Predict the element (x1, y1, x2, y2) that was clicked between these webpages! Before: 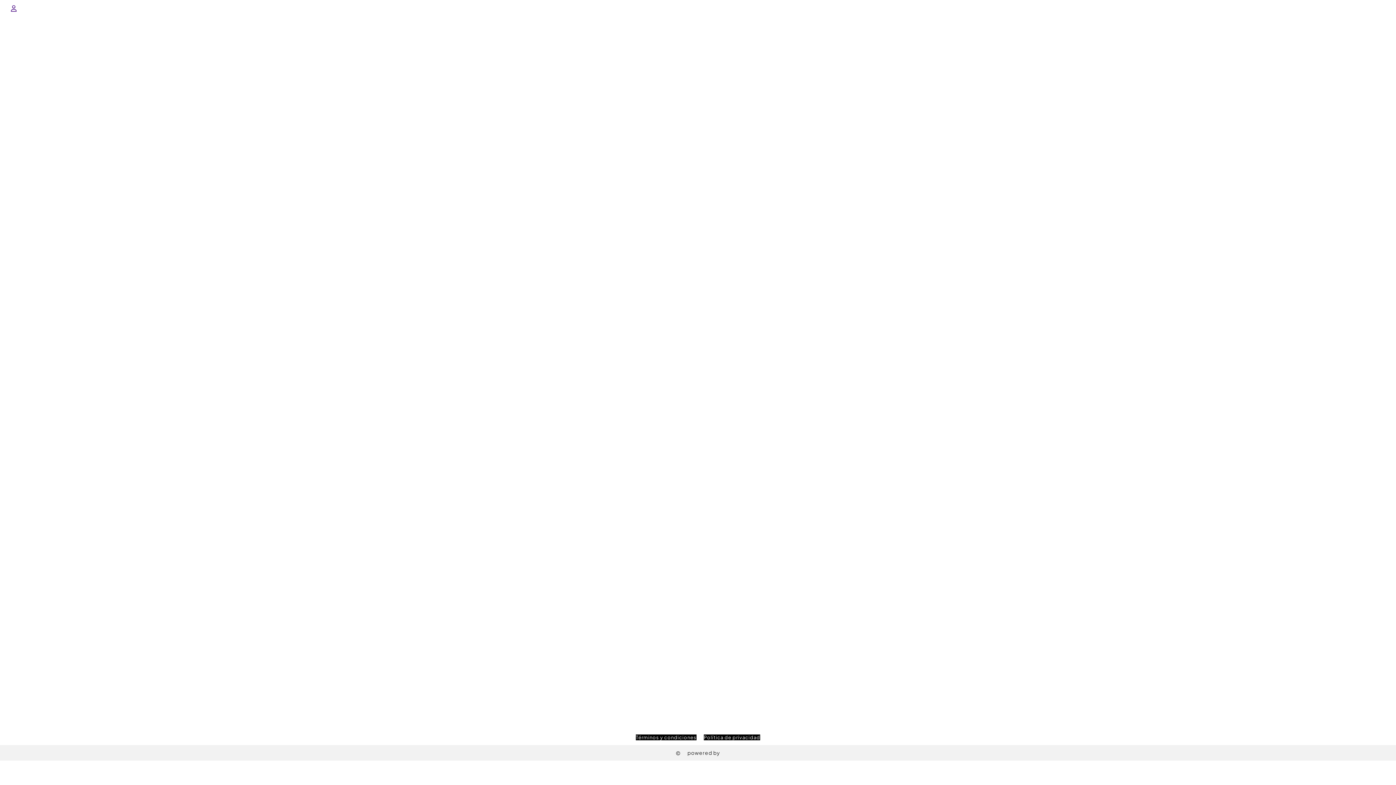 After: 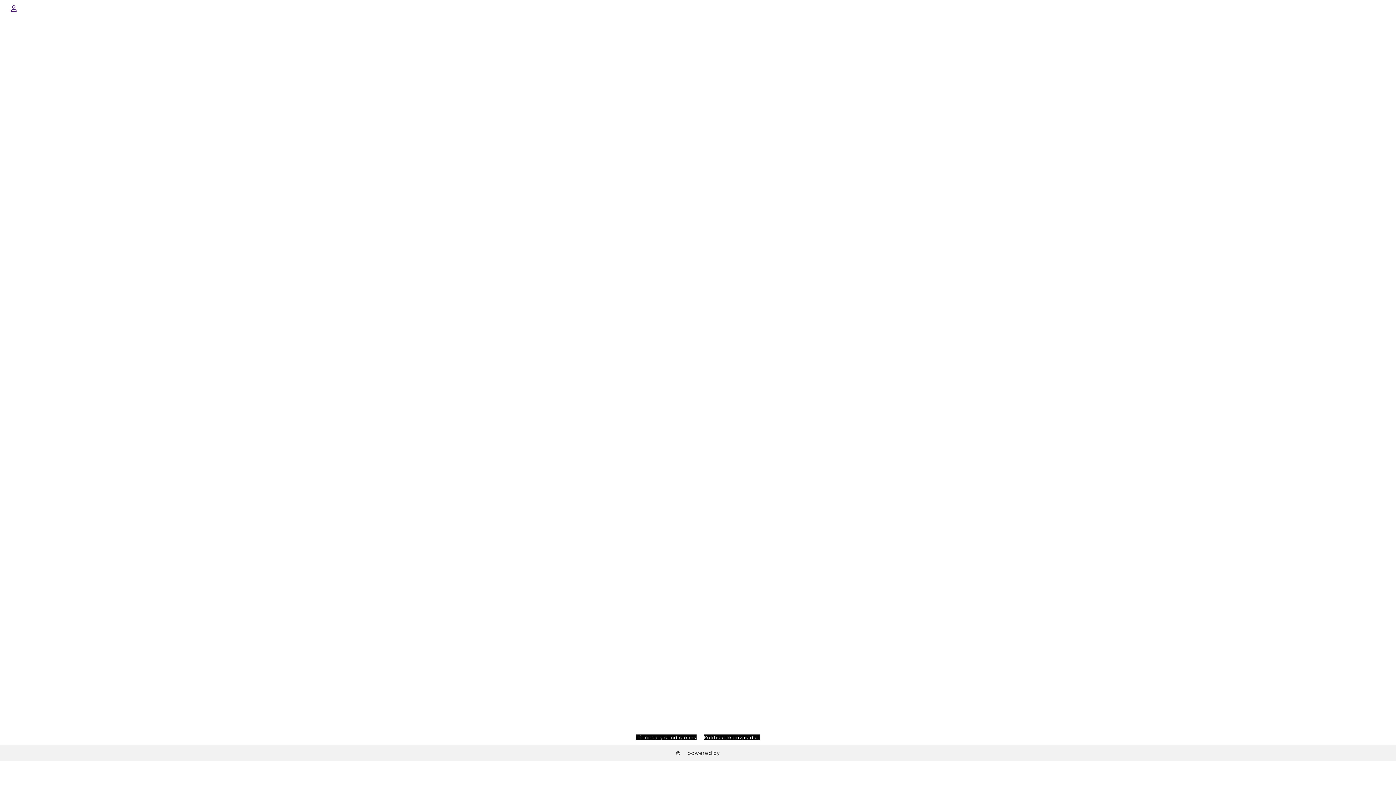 Action: bbox: (636, 735, 696, 740) label: Términos y condiciones